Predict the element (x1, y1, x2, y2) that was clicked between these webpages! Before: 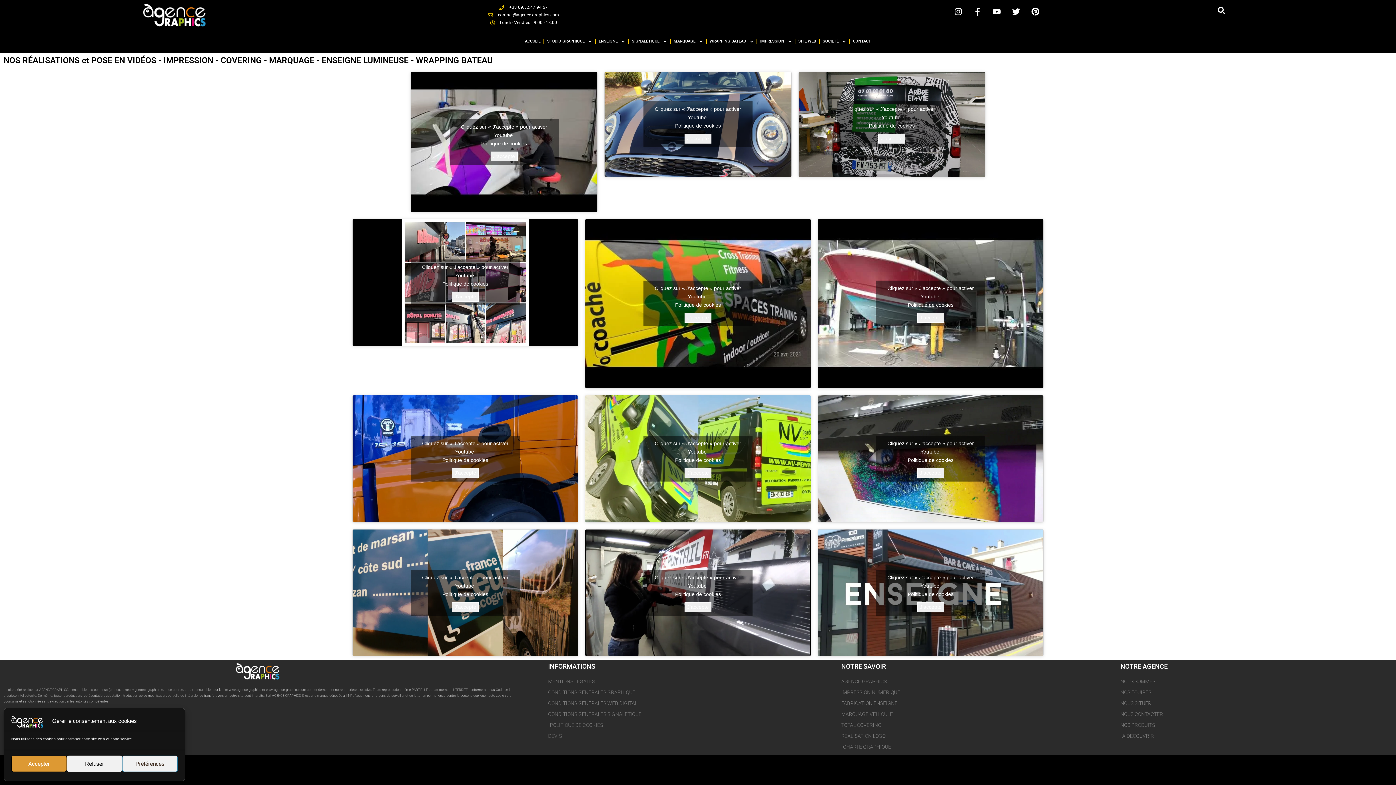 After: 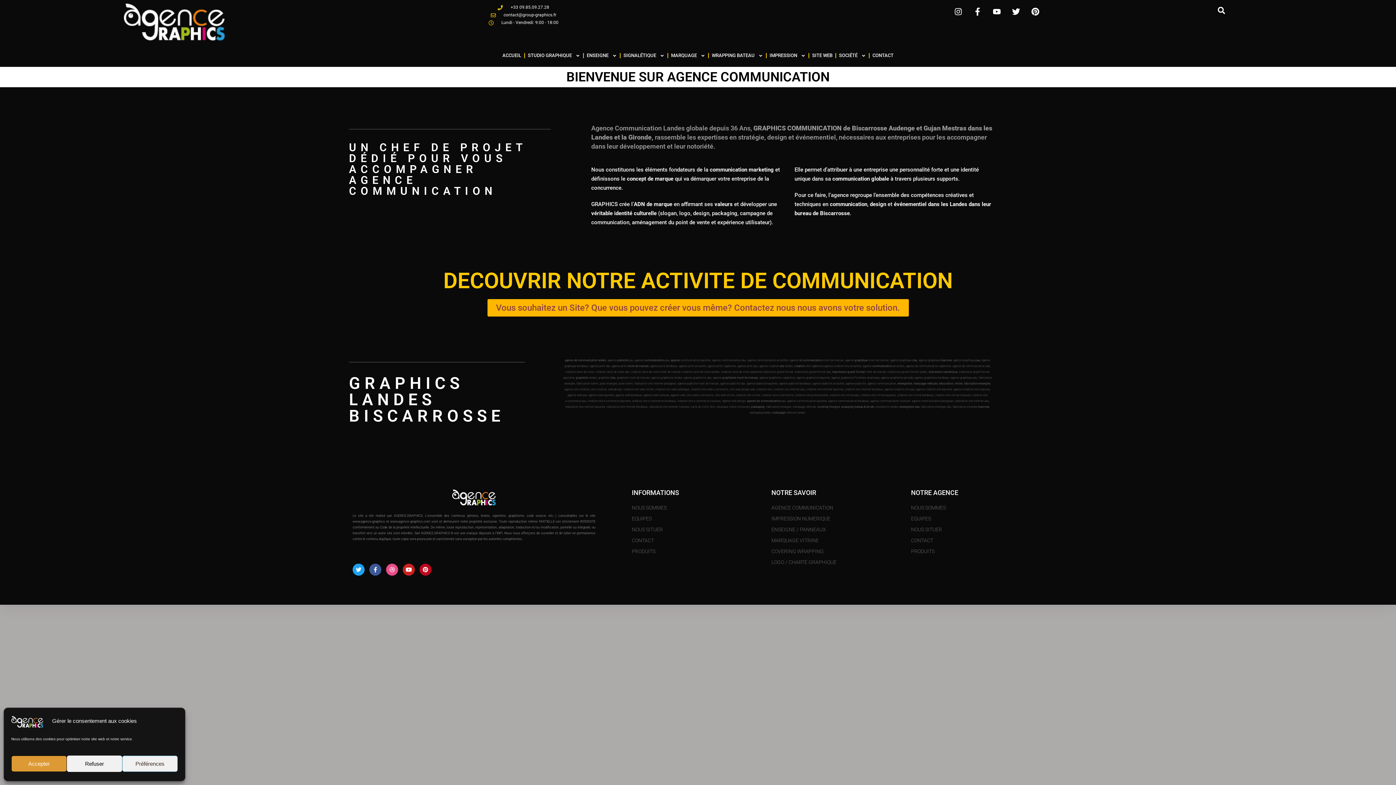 Action: label: A DECOUVRIR bbox: (1120, 732, 1392, 741)